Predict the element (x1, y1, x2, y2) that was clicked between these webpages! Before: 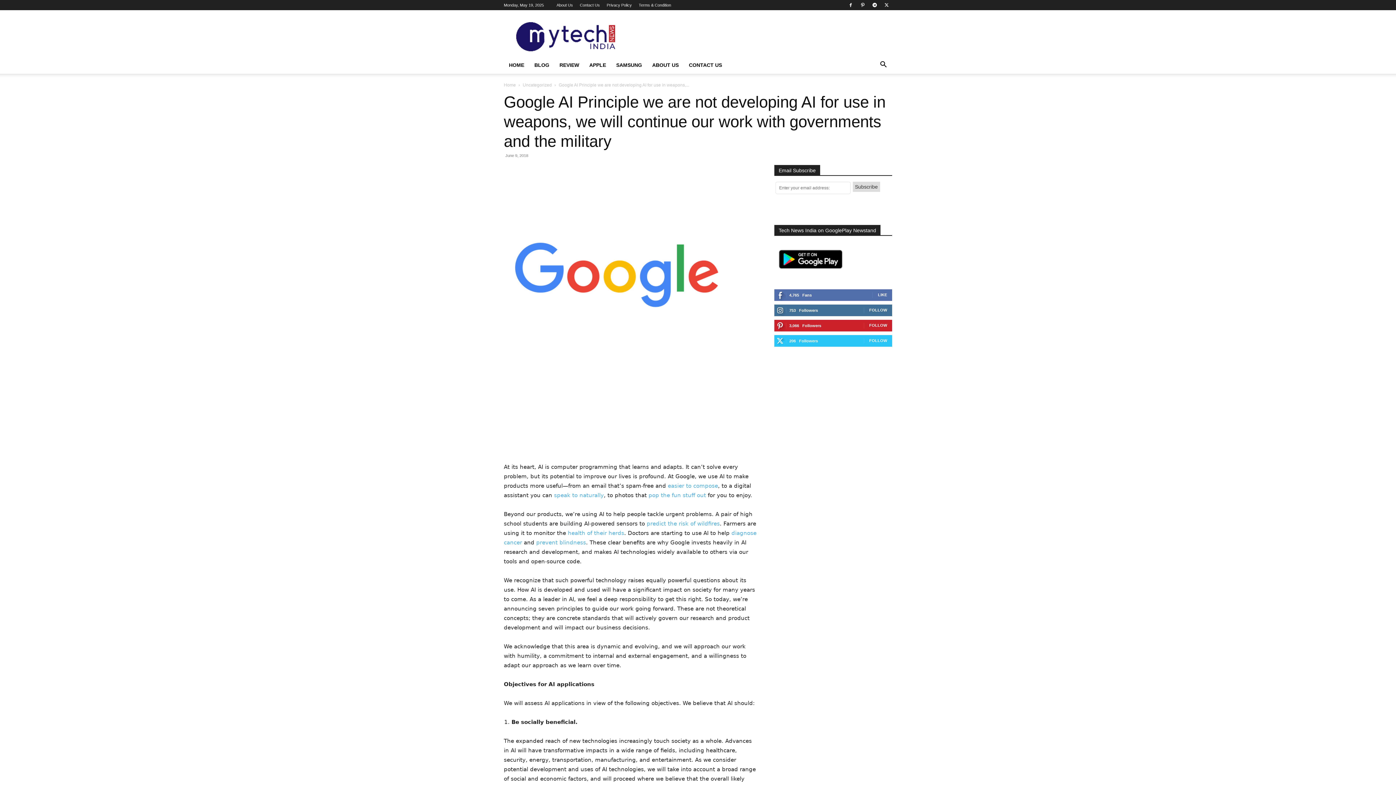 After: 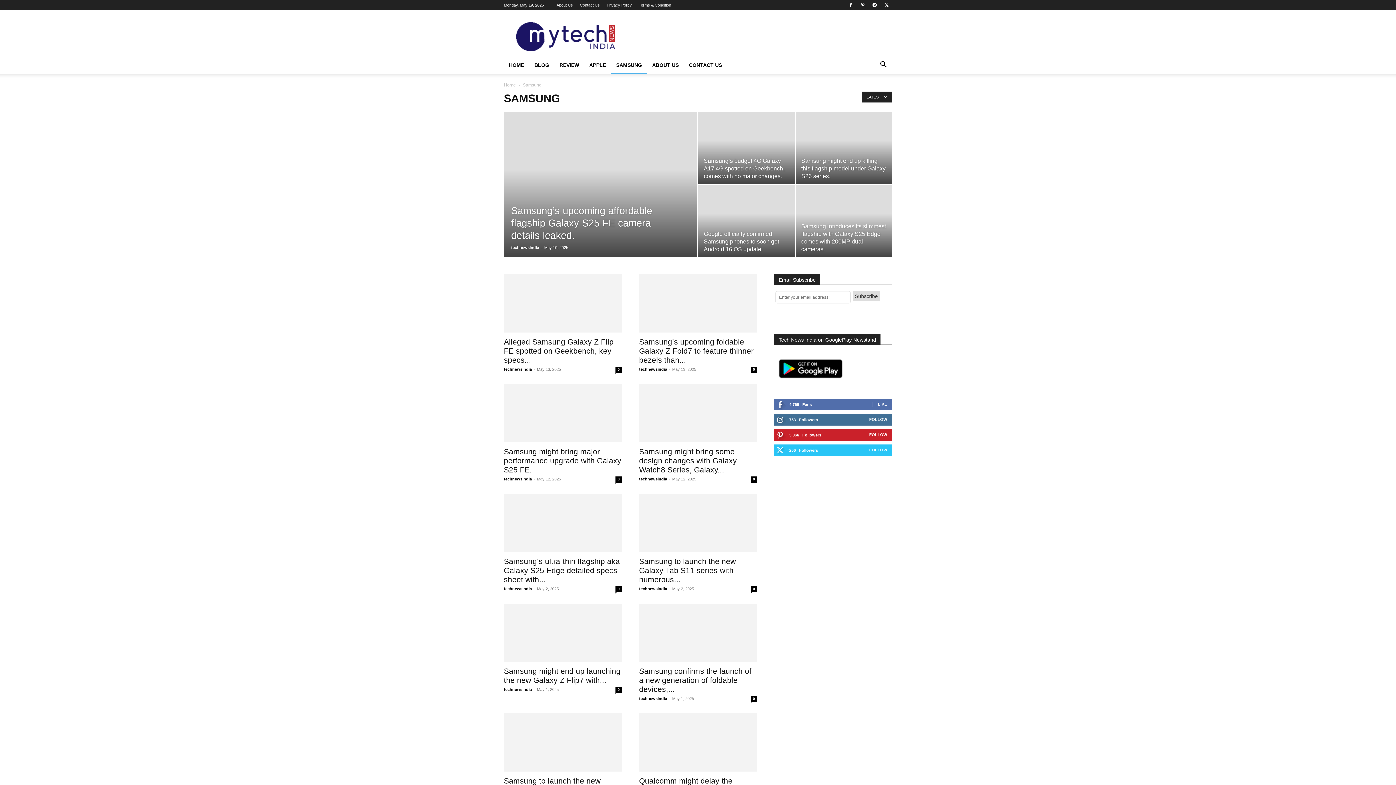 Action: label: SAMSUNG bbox: (611, 56, 647, 73)